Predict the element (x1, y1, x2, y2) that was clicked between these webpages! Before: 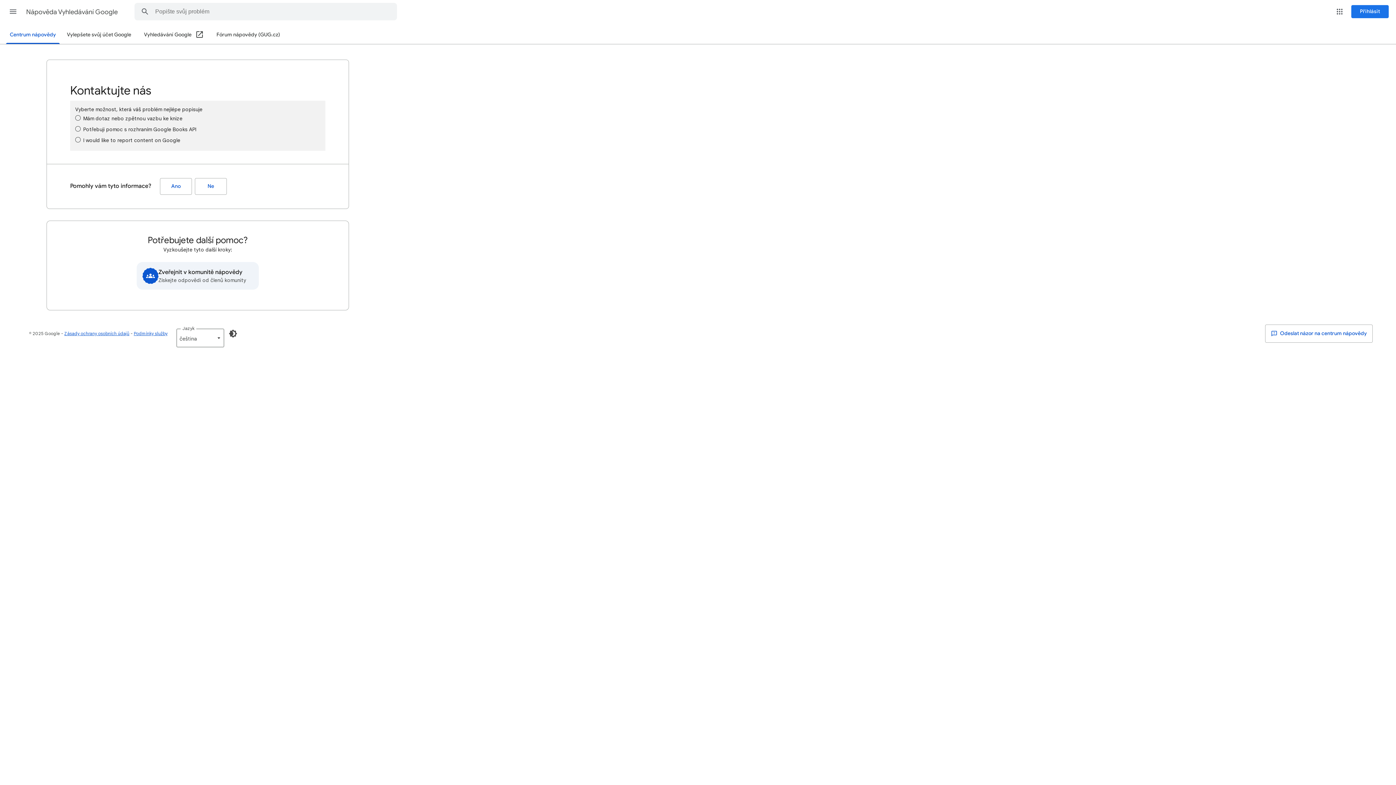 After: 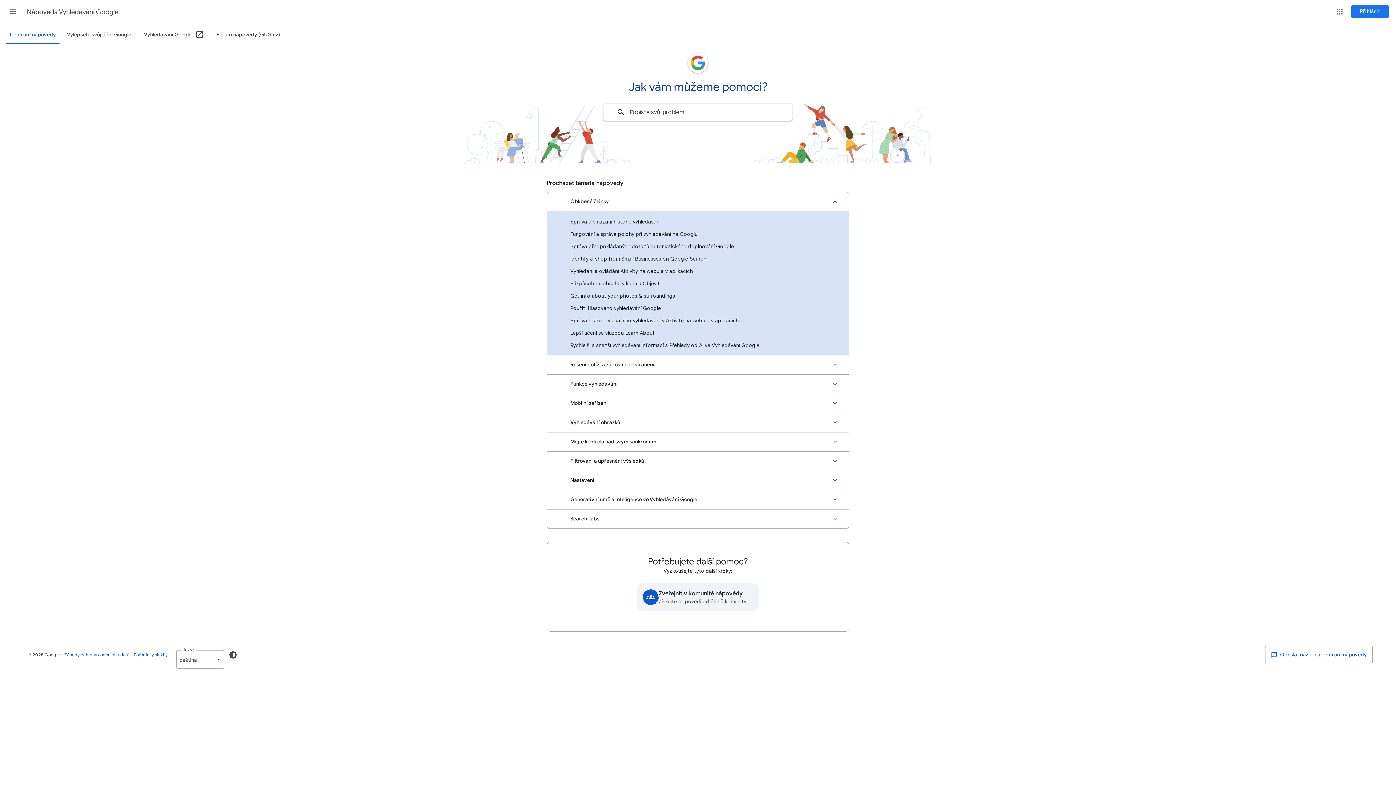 Action: bbox: (26, 2, 119, 21) label: Nápověda Vyhledávání Google